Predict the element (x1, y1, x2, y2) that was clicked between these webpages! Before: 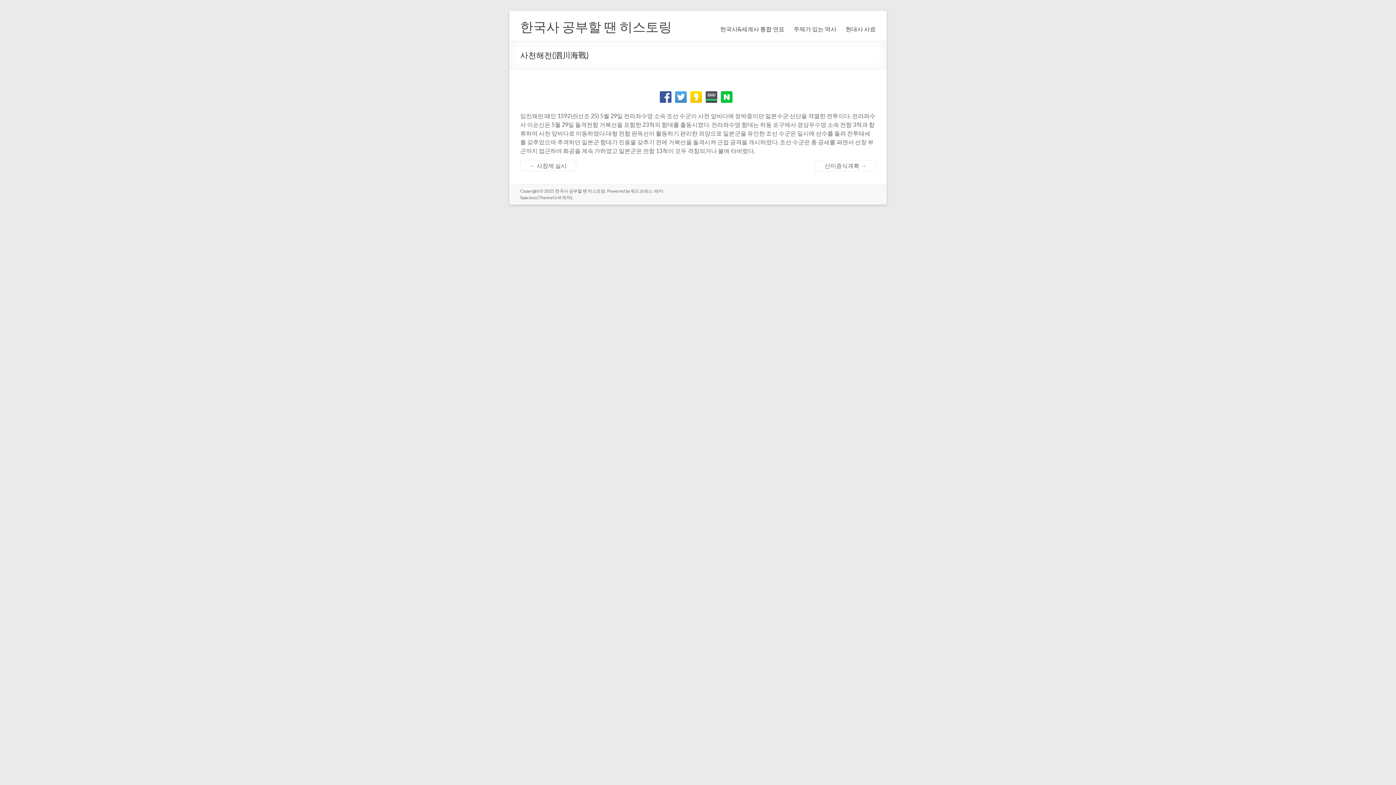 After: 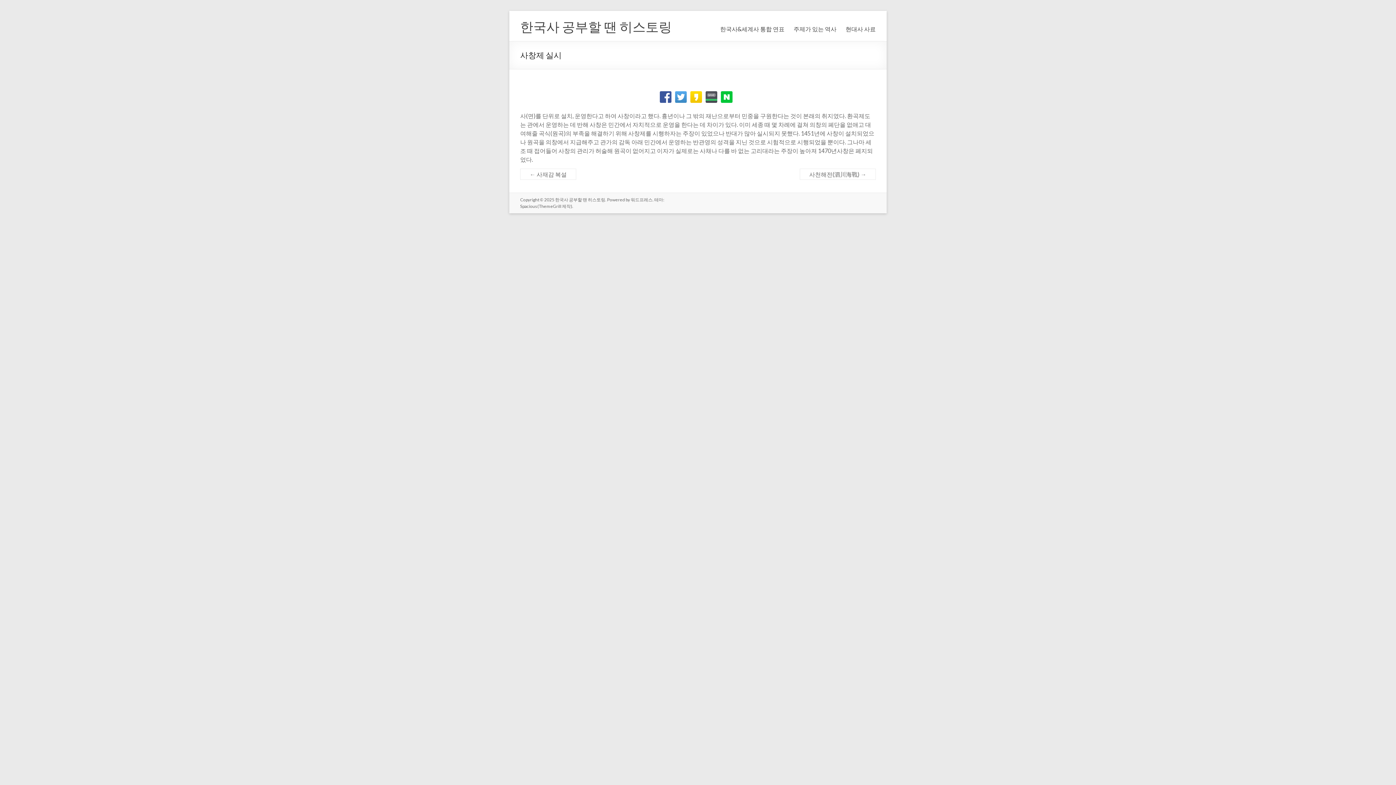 Action: bbox: (520, 160, 576, 171) label: ← 사창제 실시